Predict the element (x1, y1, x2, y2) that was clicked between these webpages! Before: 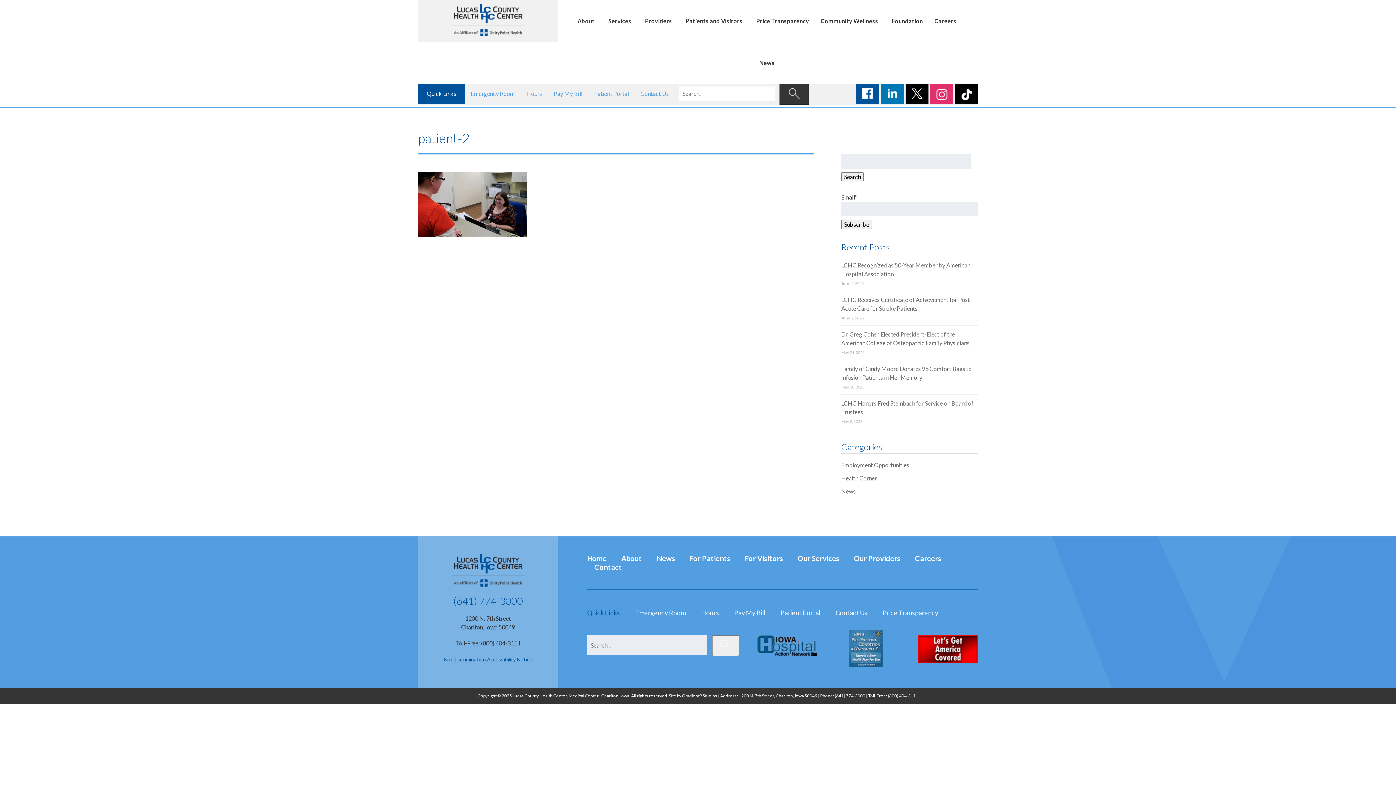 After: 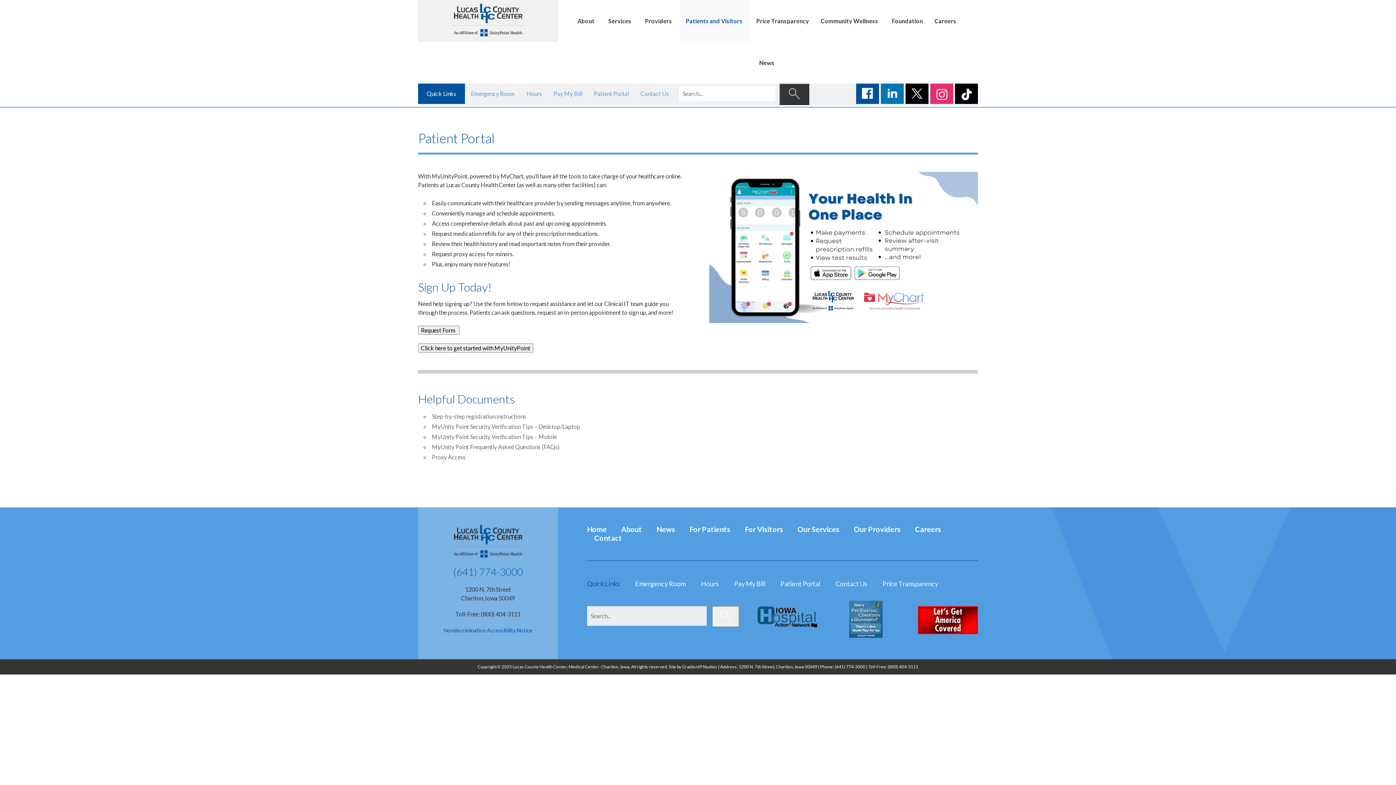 Action: label: Patient Portal bbox: (594, 90, 629, 97)